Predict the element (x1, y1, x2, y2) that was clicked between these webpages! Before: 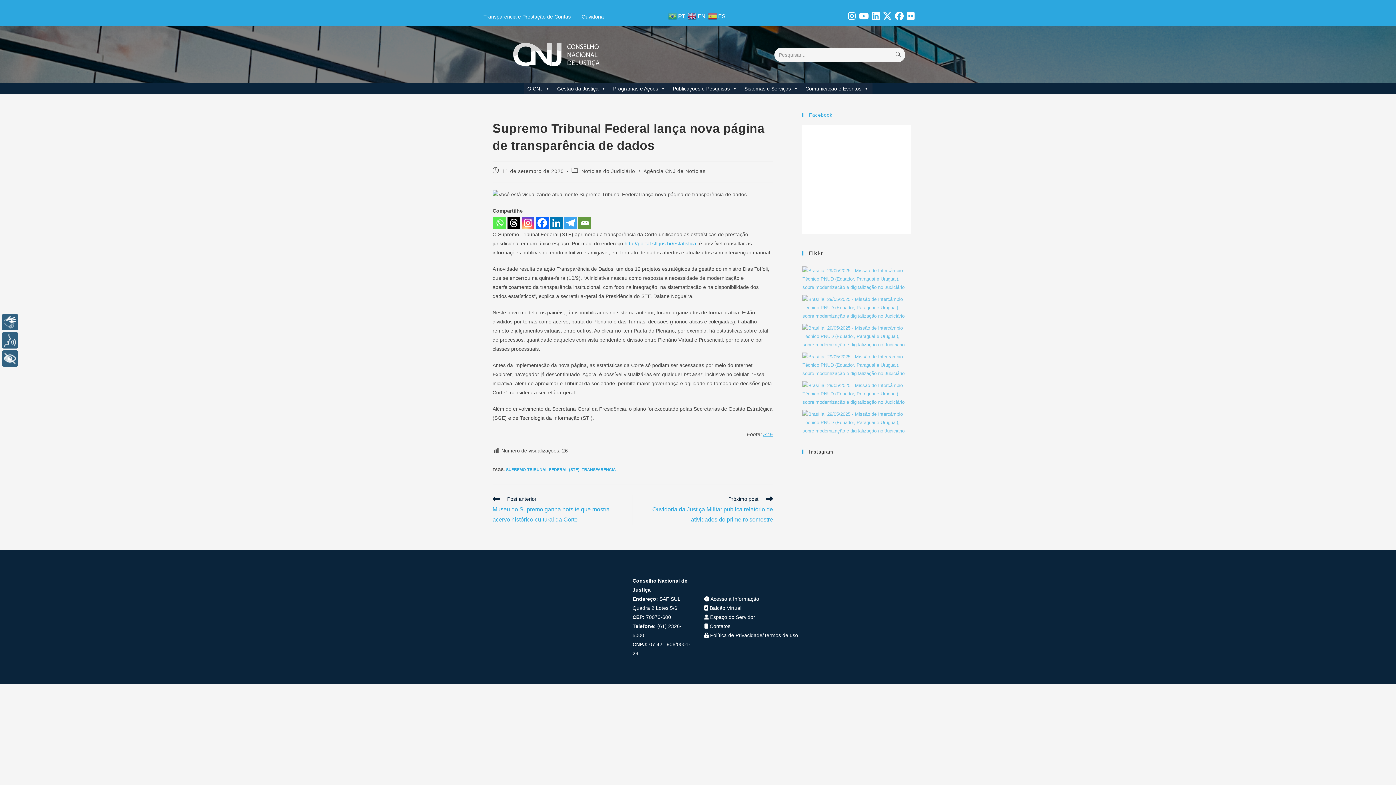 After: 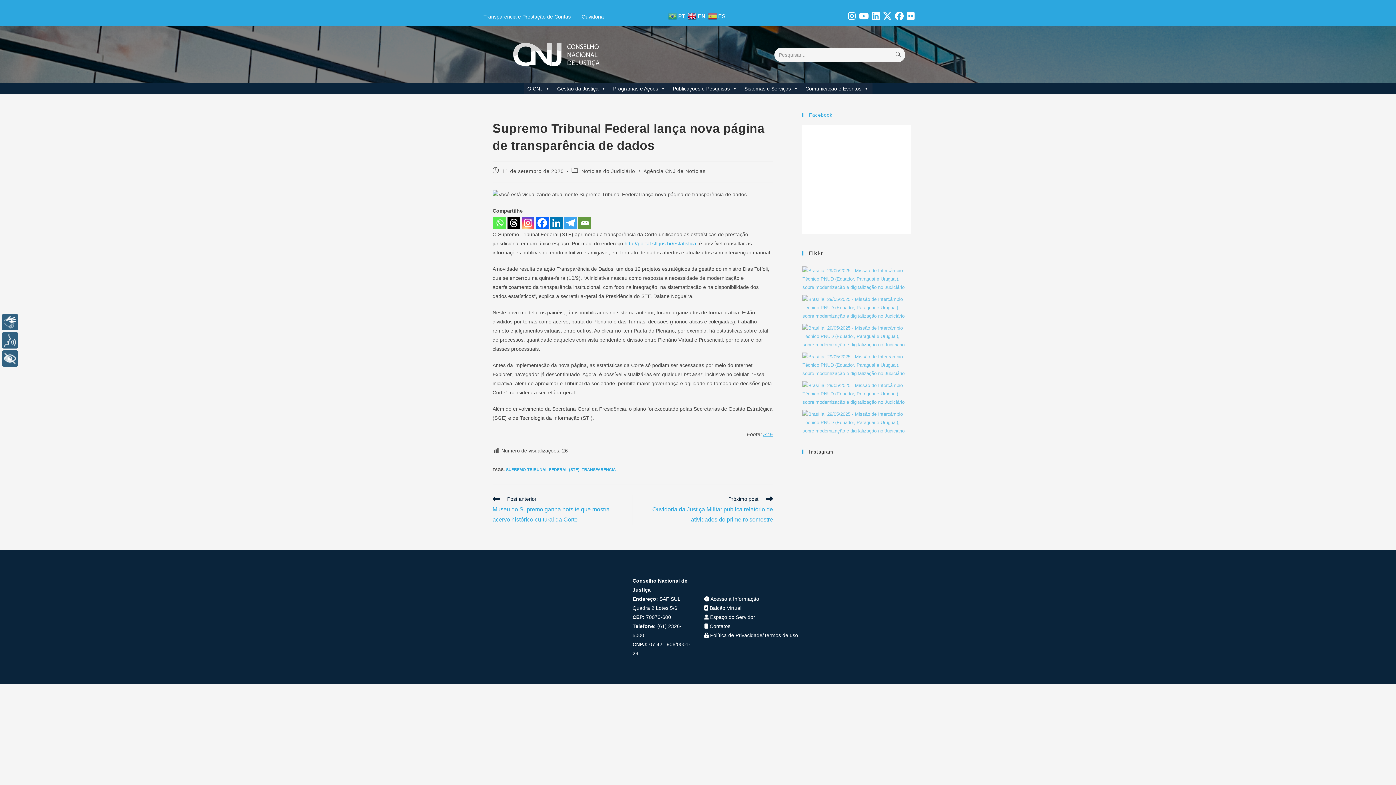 Action: bbox: (688, 13, 707, 18) label:  EN